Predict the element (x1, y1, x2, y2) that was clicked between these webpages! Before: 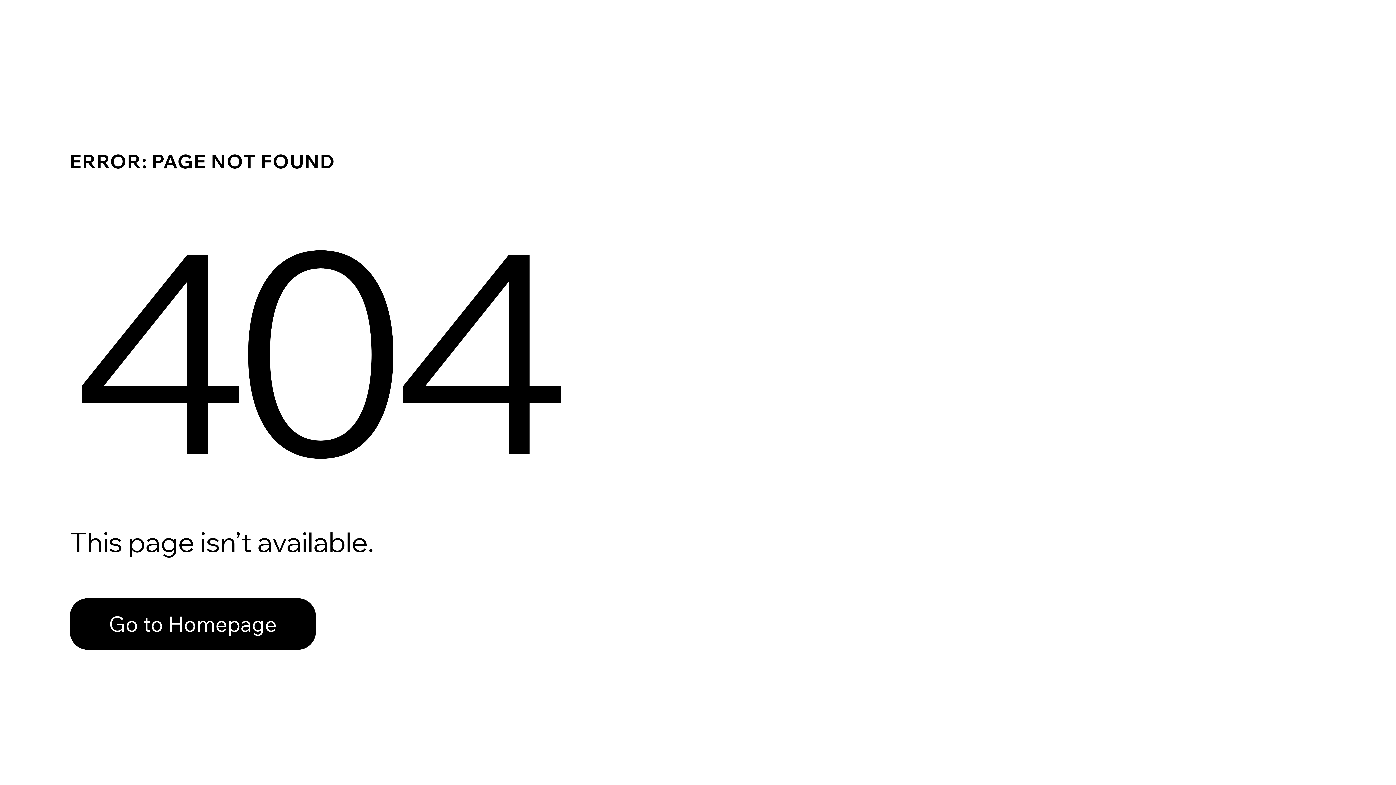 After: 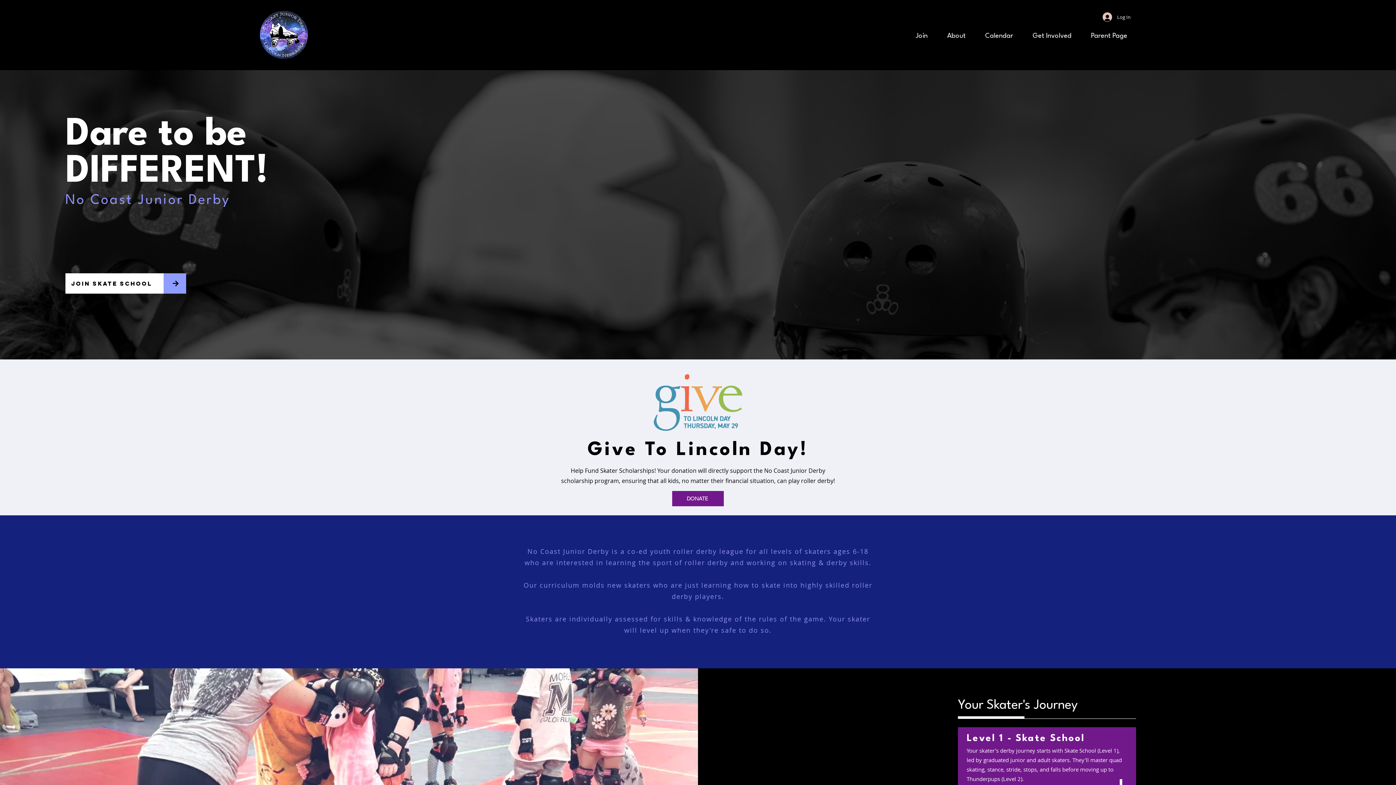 Action: label: Go to Homepage bbox: (69, 582, 768, 659)